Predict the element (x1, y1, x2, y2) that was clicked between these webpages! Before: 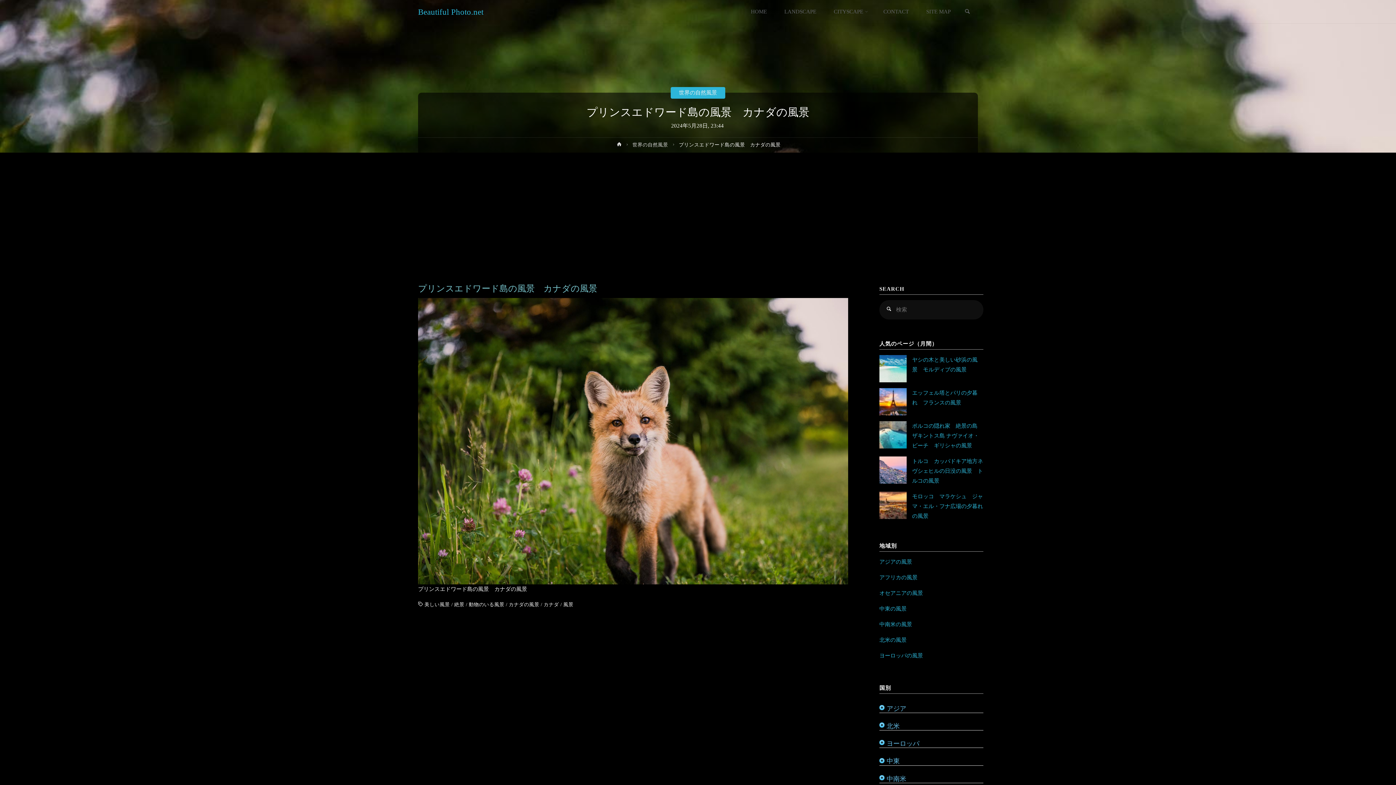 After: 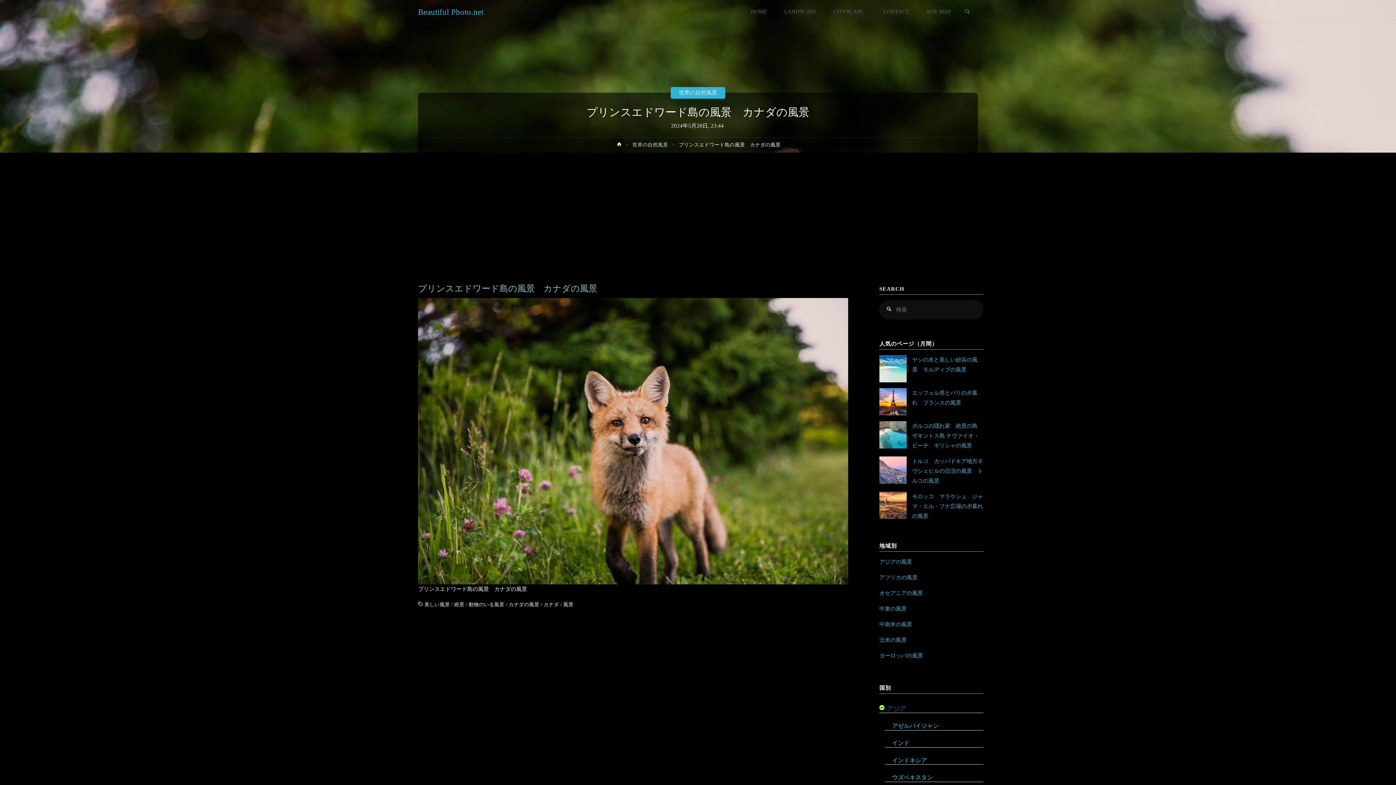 Action: bbox: (886, 704, 983, 712) label: アジア